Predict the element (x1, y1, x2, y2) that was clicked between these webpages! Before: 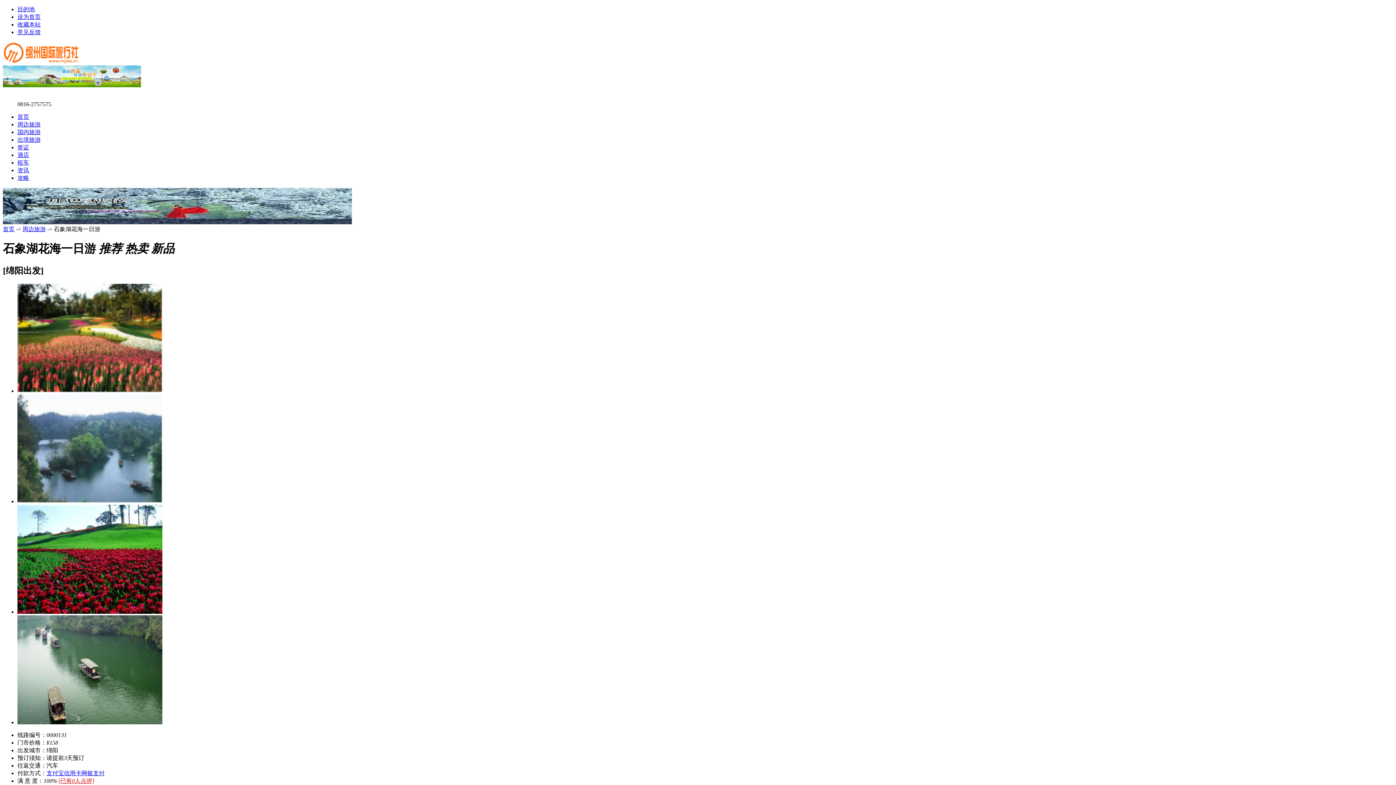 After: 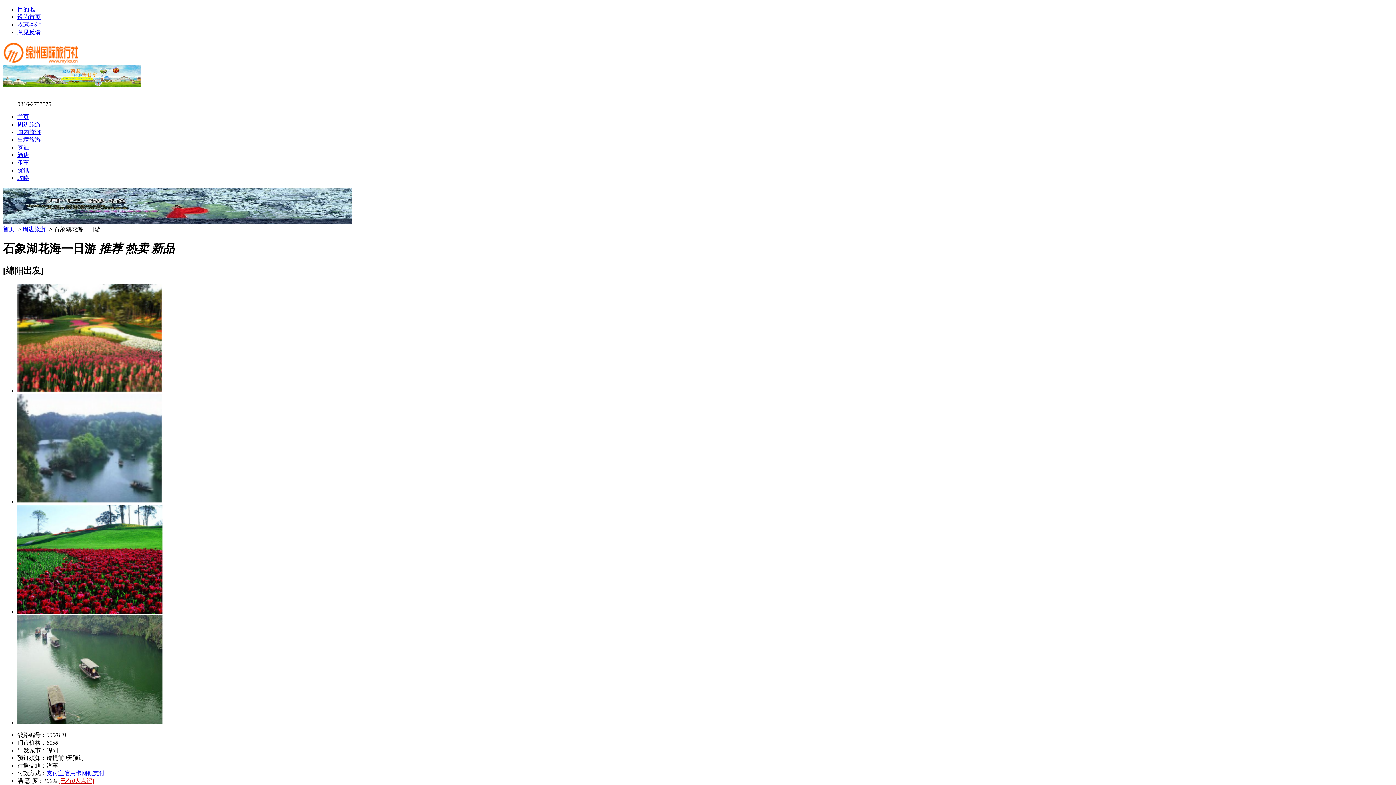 Action: bbox: (64, 770, 81, 776) label: 信用卡